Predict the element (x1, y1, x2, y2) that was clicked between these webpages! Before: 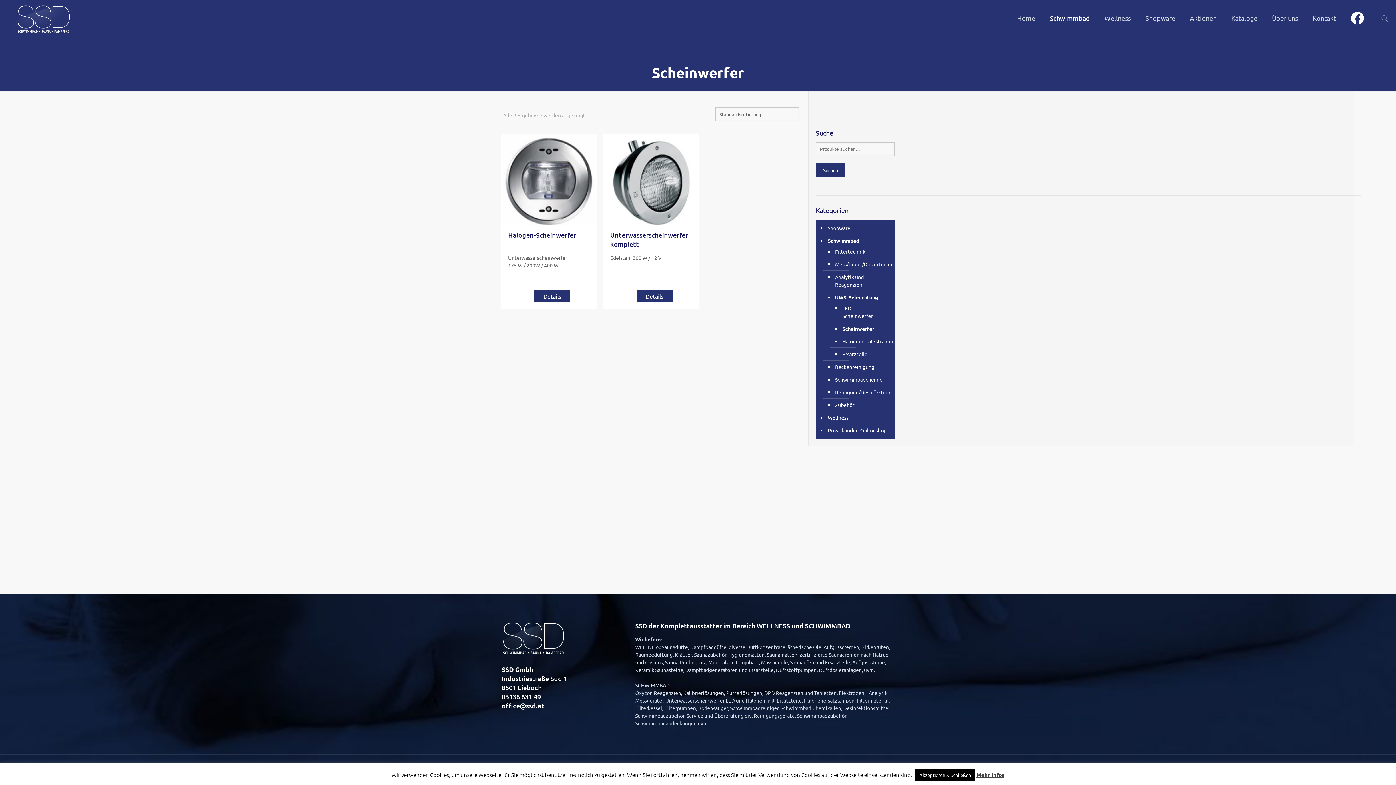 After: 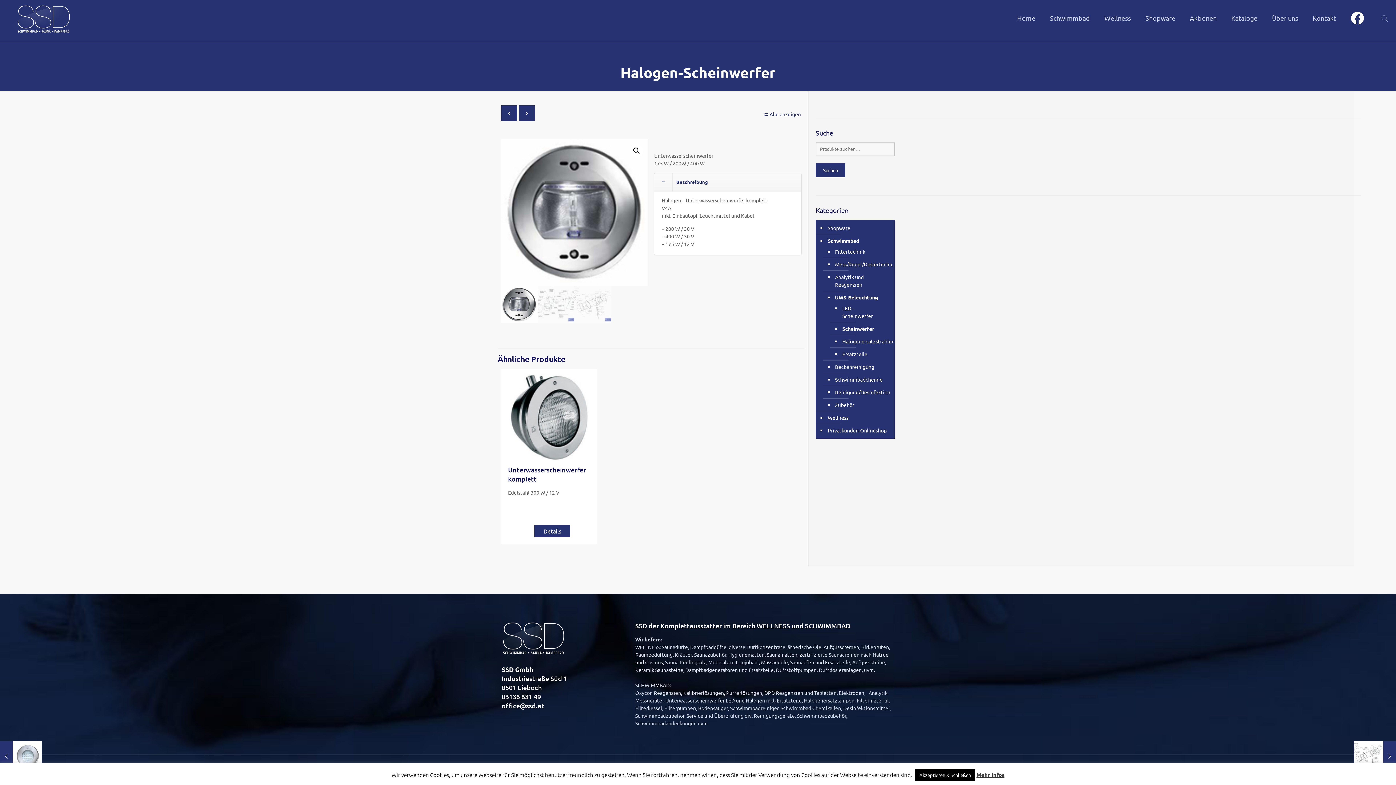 Action: bbox: (534, 290, 570, 302) label: Details